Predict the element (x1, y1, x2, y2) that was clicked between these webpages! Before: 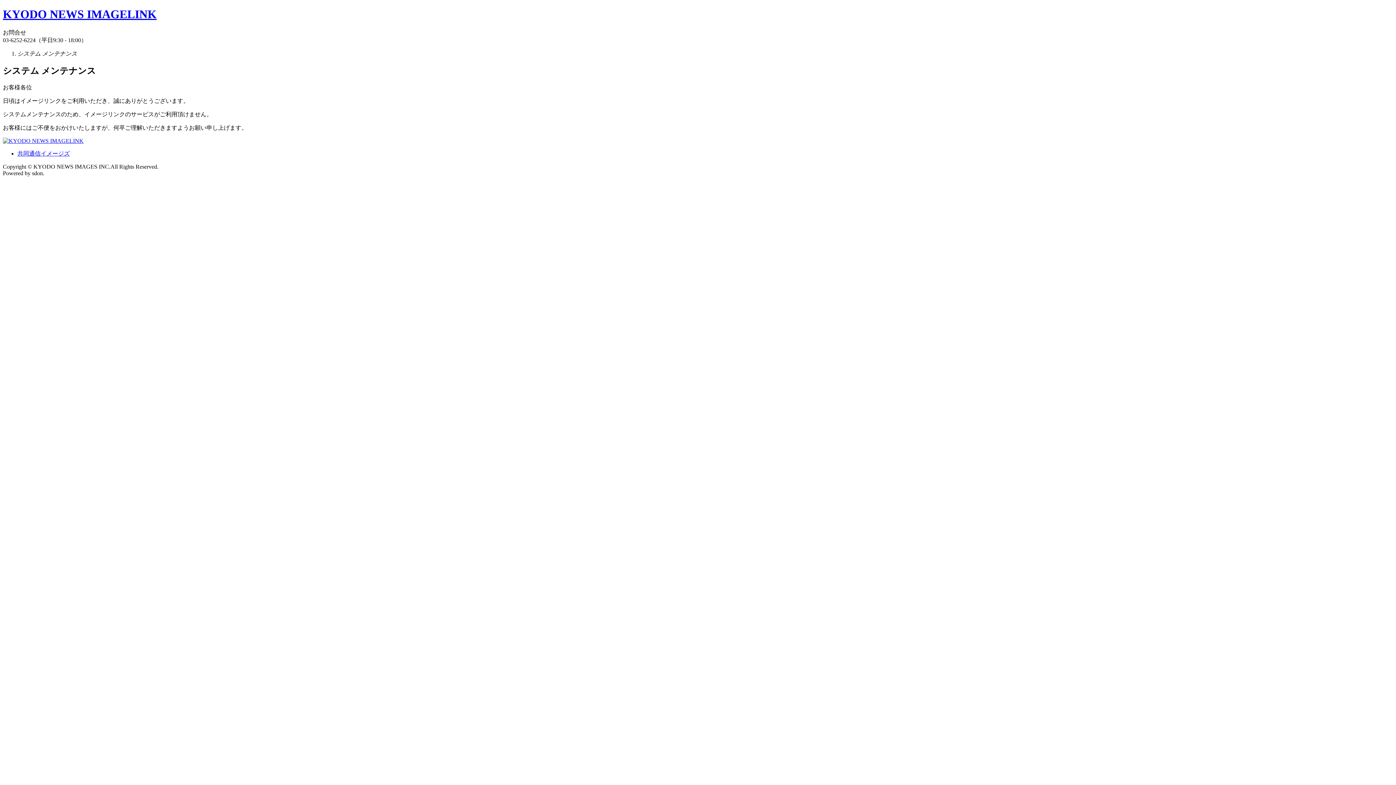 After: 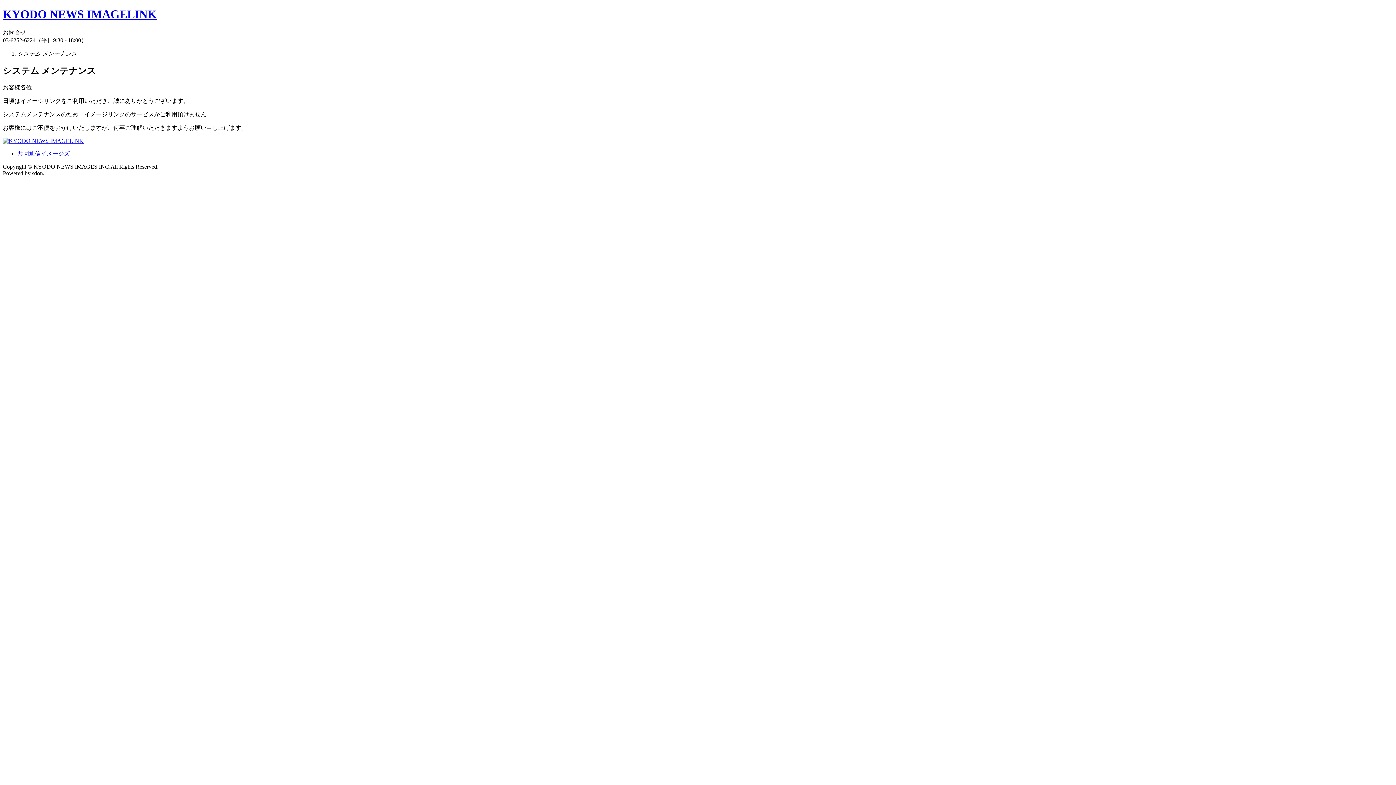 Action: bbox: (2, 137, 83, 143)